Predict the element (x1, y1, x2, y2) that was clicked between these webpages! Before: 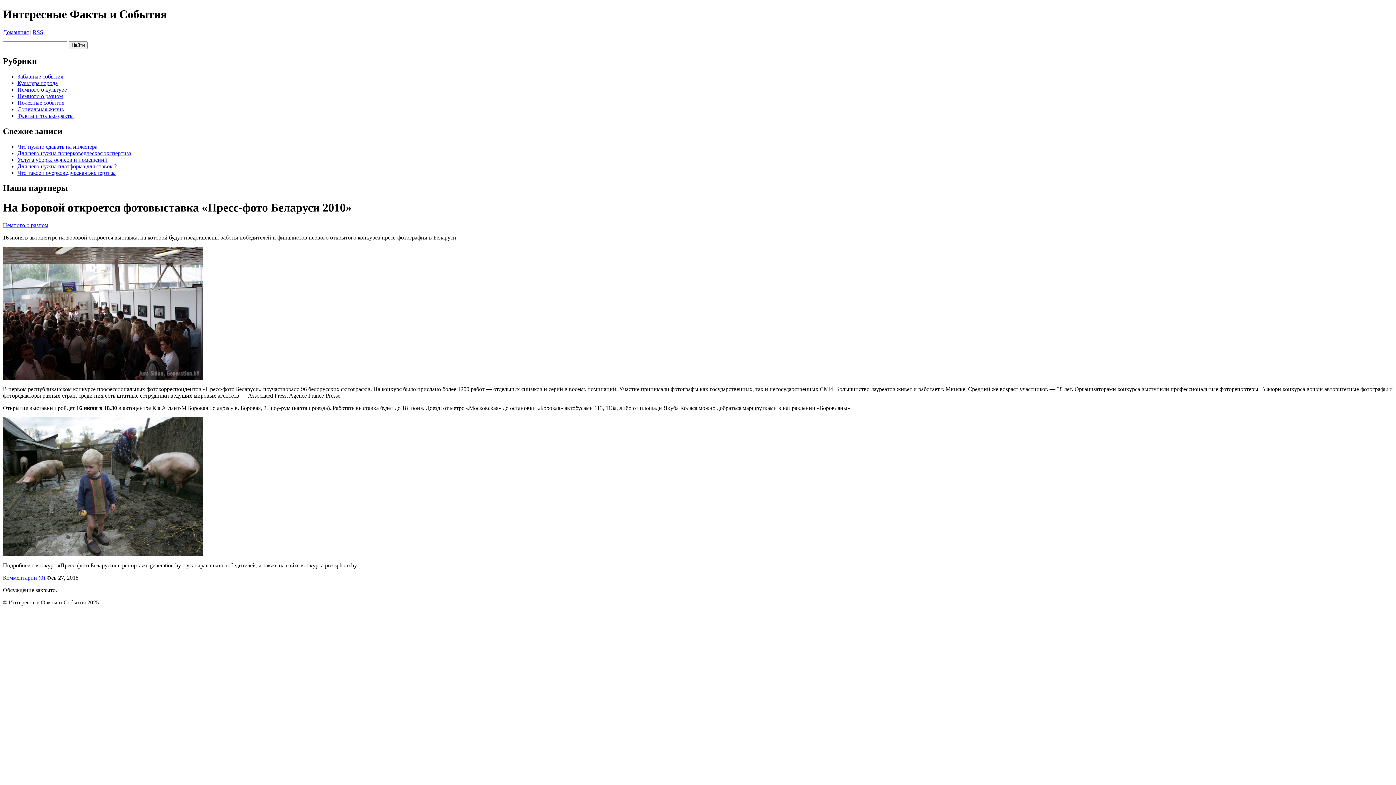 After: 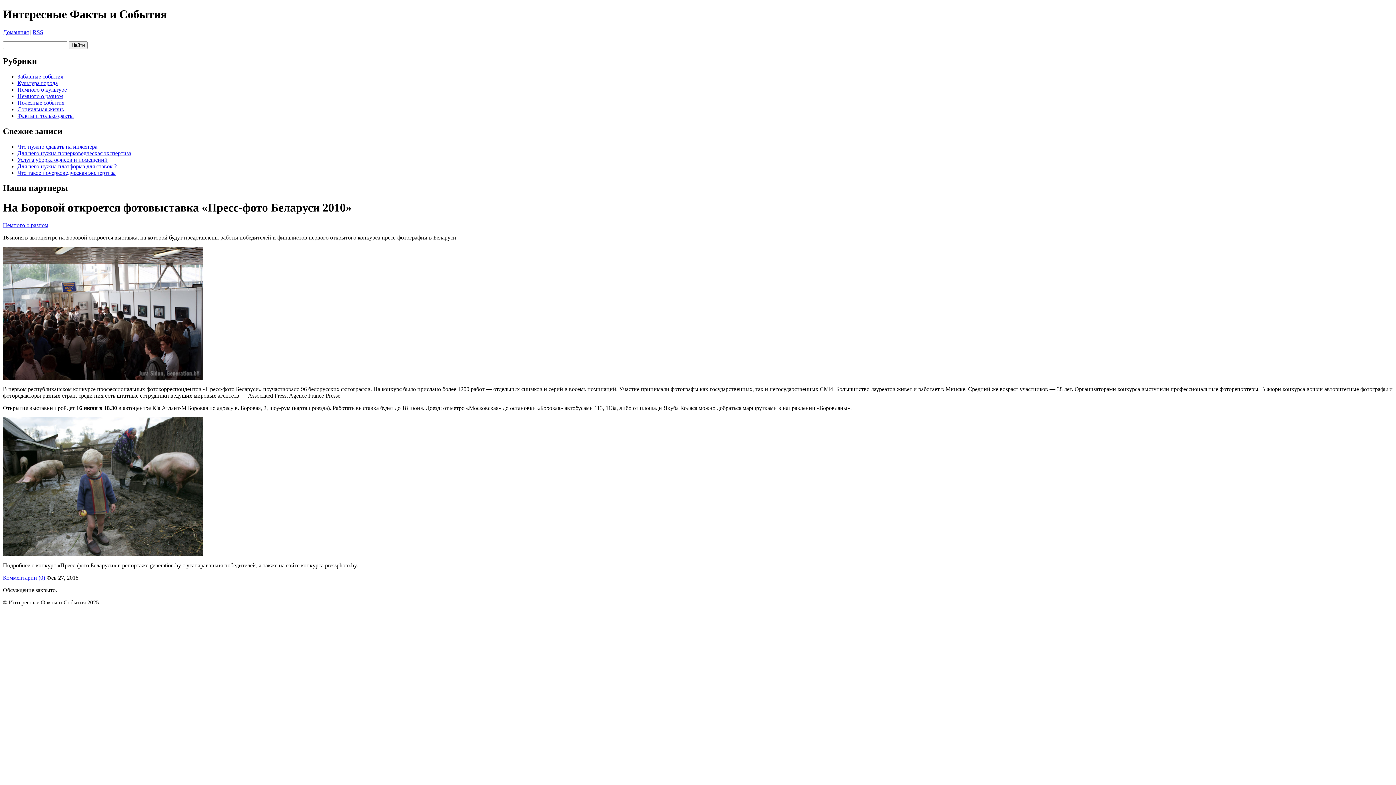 Action: label: Комментарии (0) bbox: (2, 575, 45, 581)